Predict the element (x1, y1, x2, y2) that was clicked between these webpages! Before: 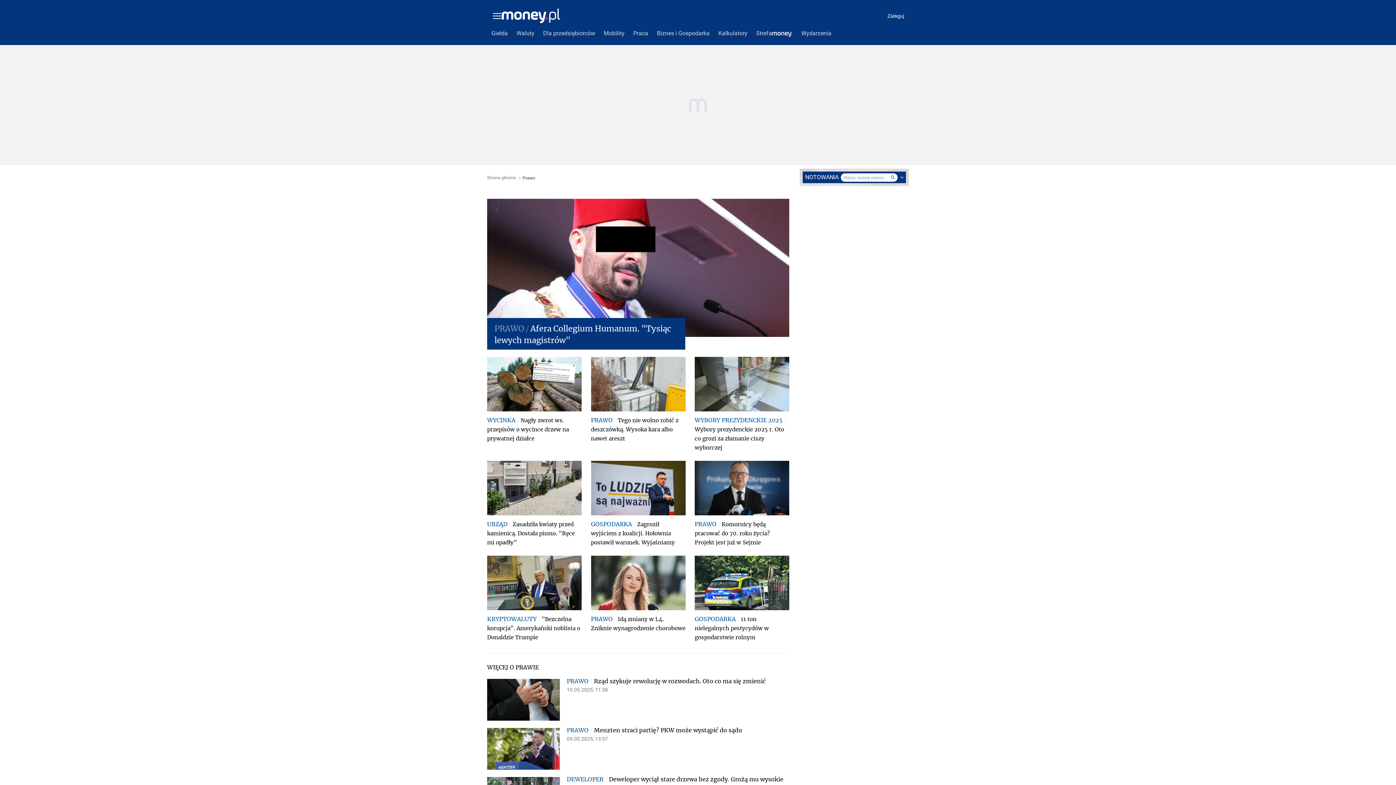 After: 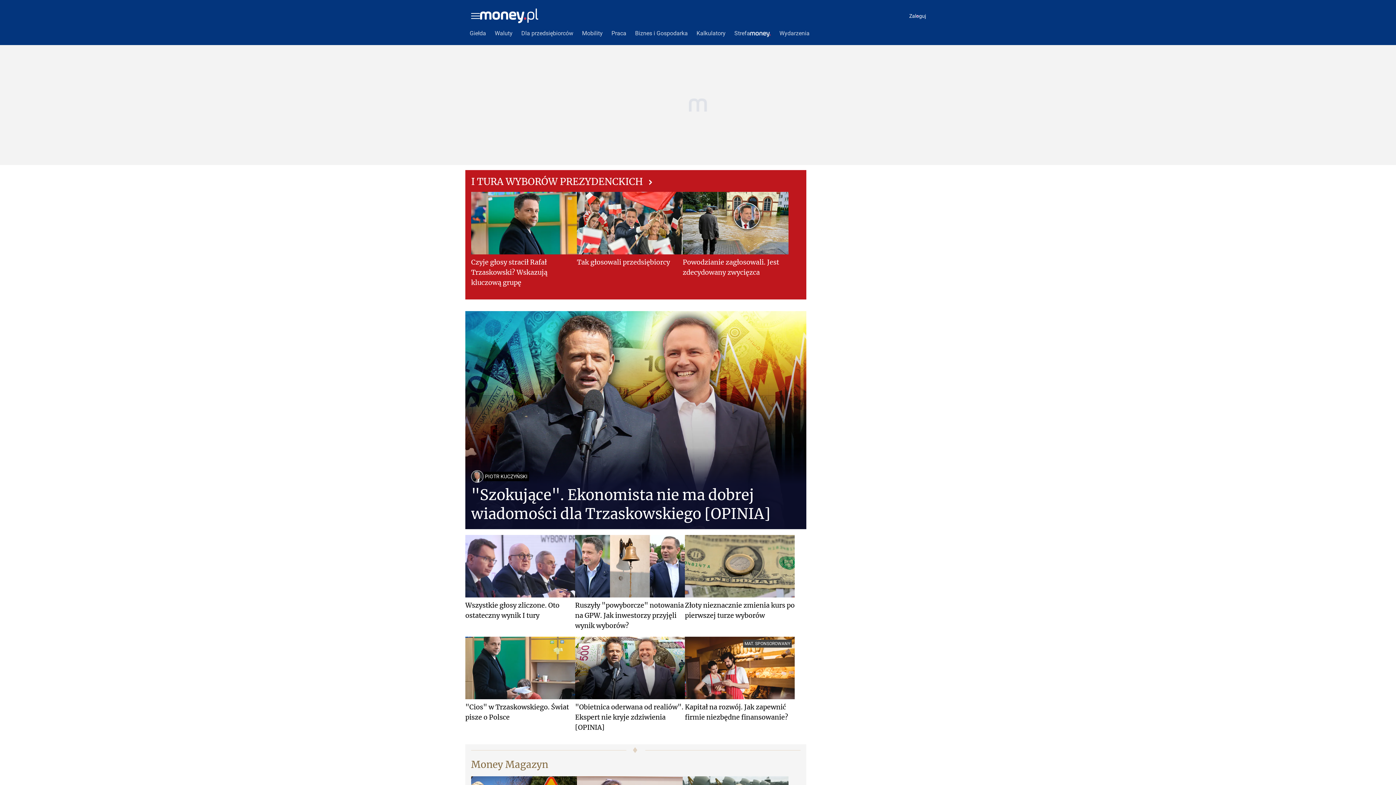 Action: label: Money.pl bbox: (501, 8, 562, 23)